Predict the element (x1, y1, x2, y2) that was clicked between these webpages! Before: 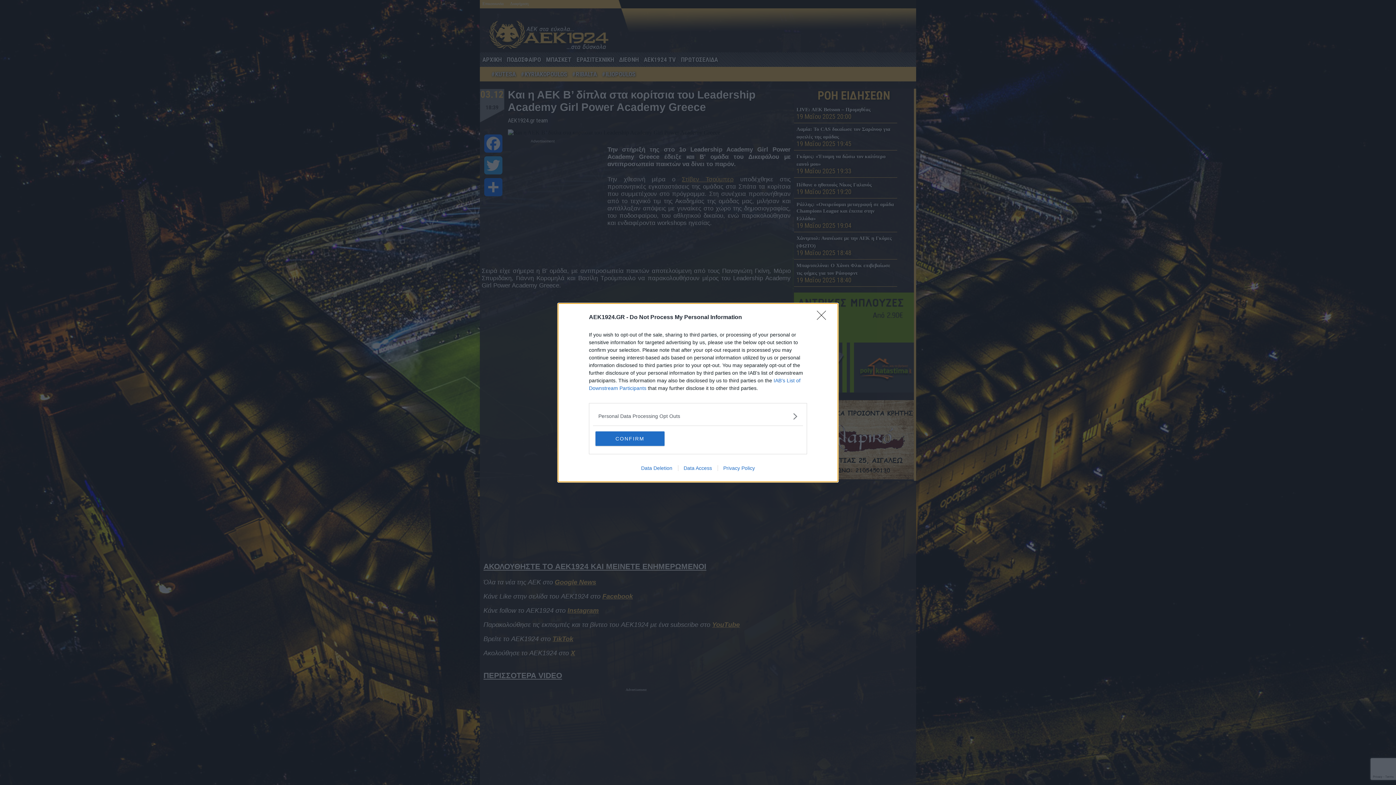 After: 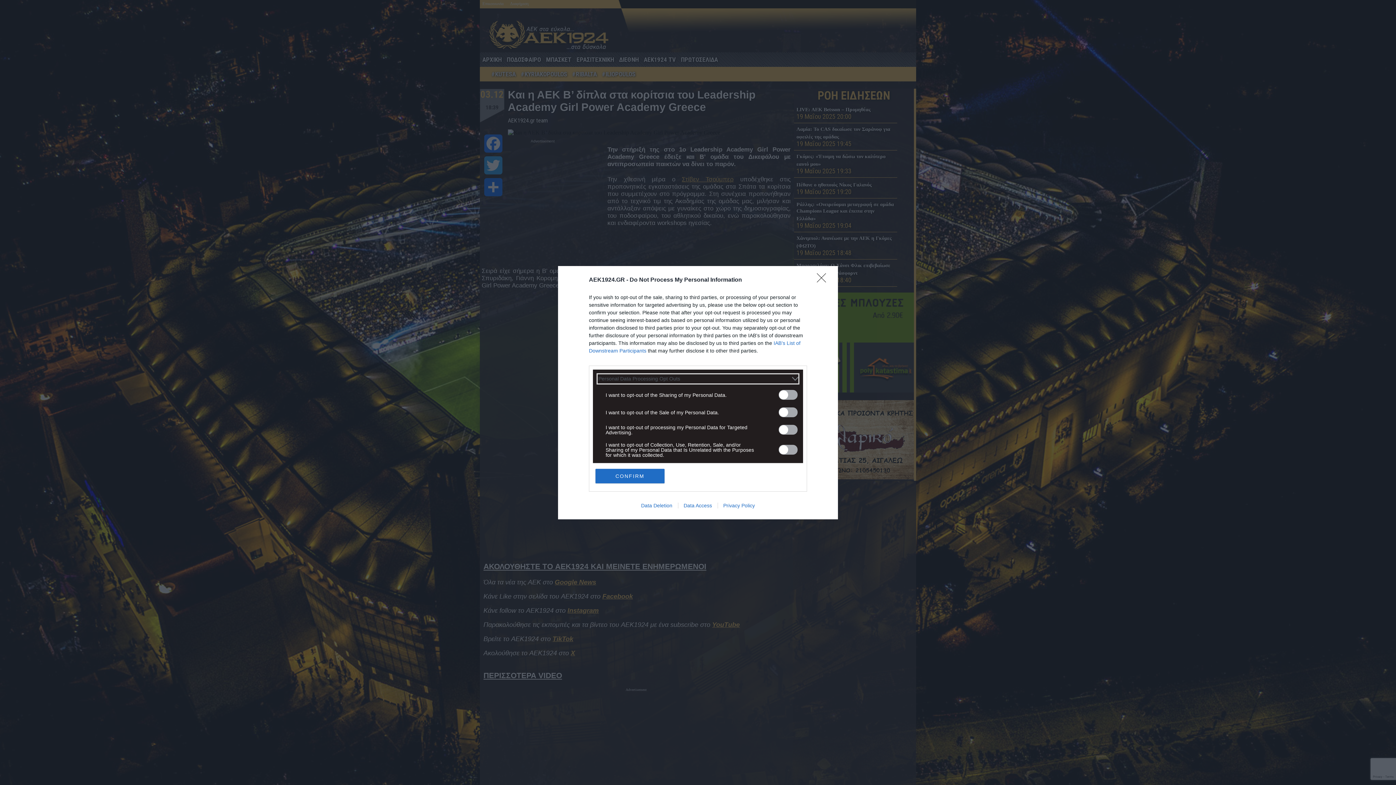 Action: label: Opt-Outs bbox: (598, 412, 797, 420)